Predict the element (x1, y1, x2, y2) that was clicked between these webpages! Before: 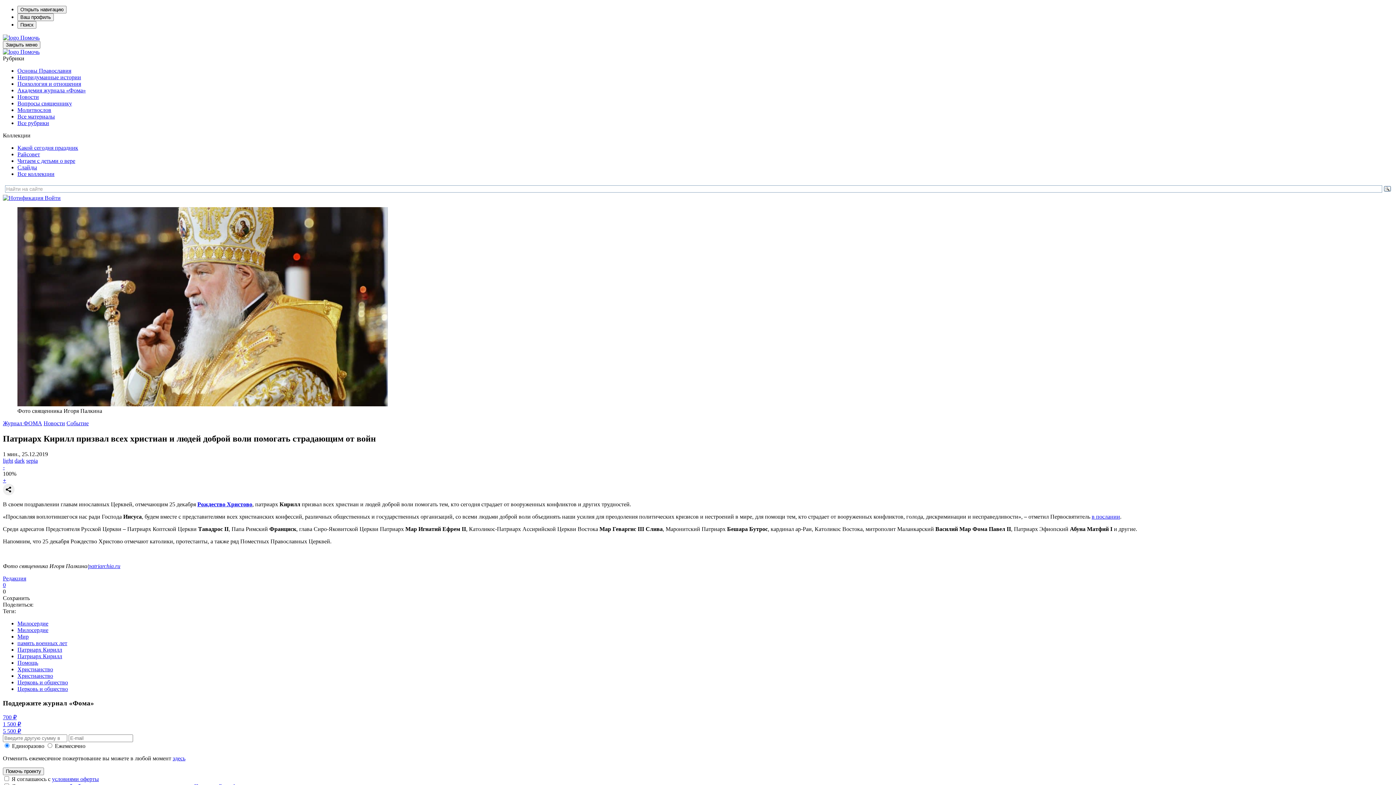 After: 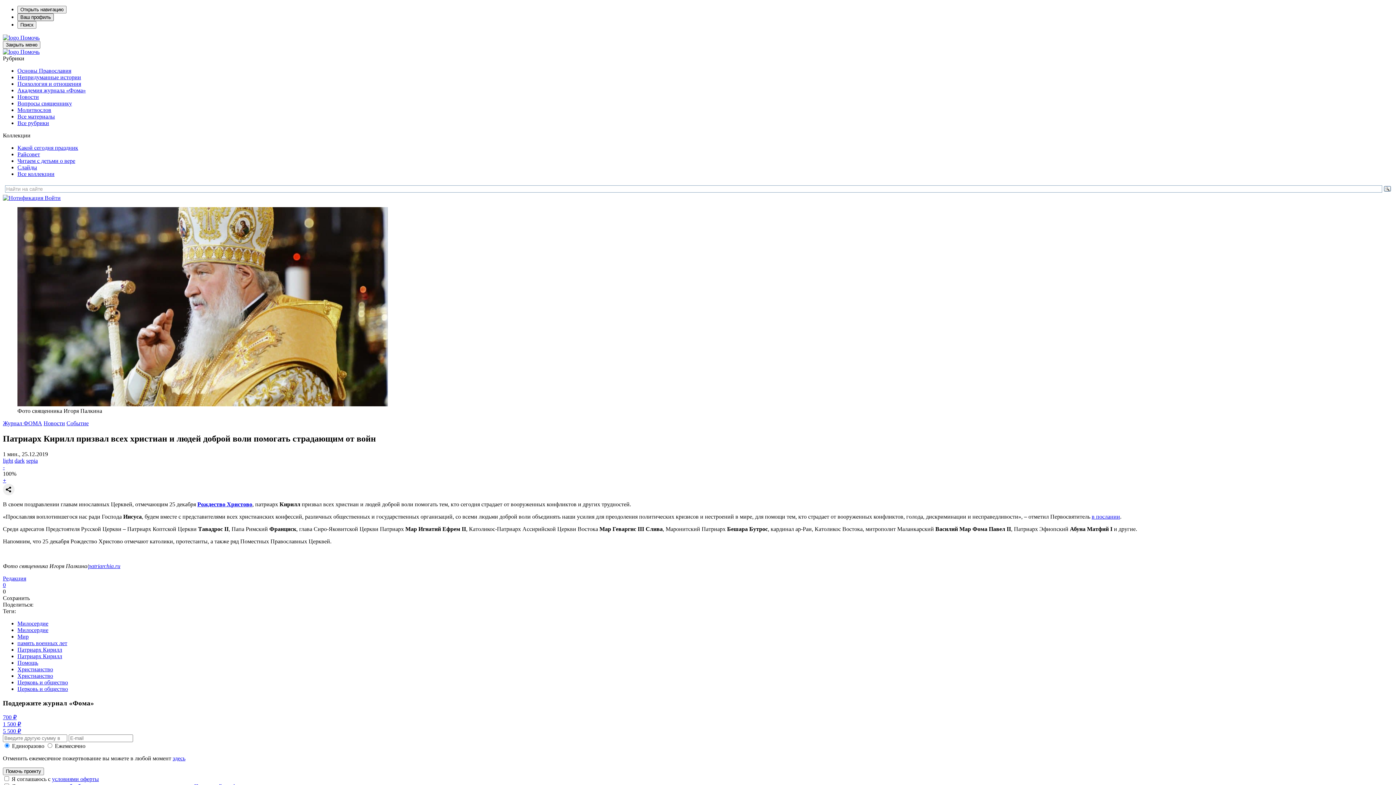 Action: bbox: (17, 13, 53, 21) label: Ваш профиль